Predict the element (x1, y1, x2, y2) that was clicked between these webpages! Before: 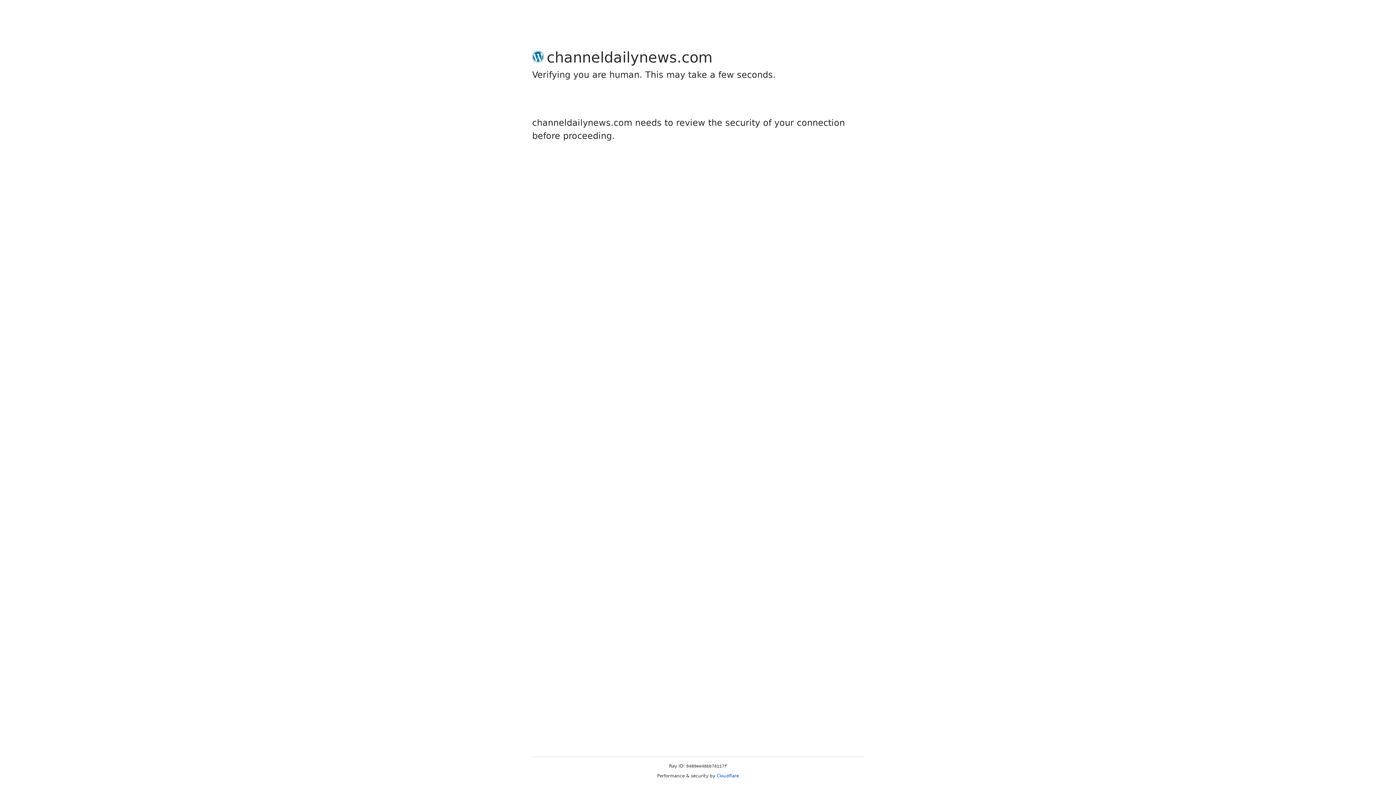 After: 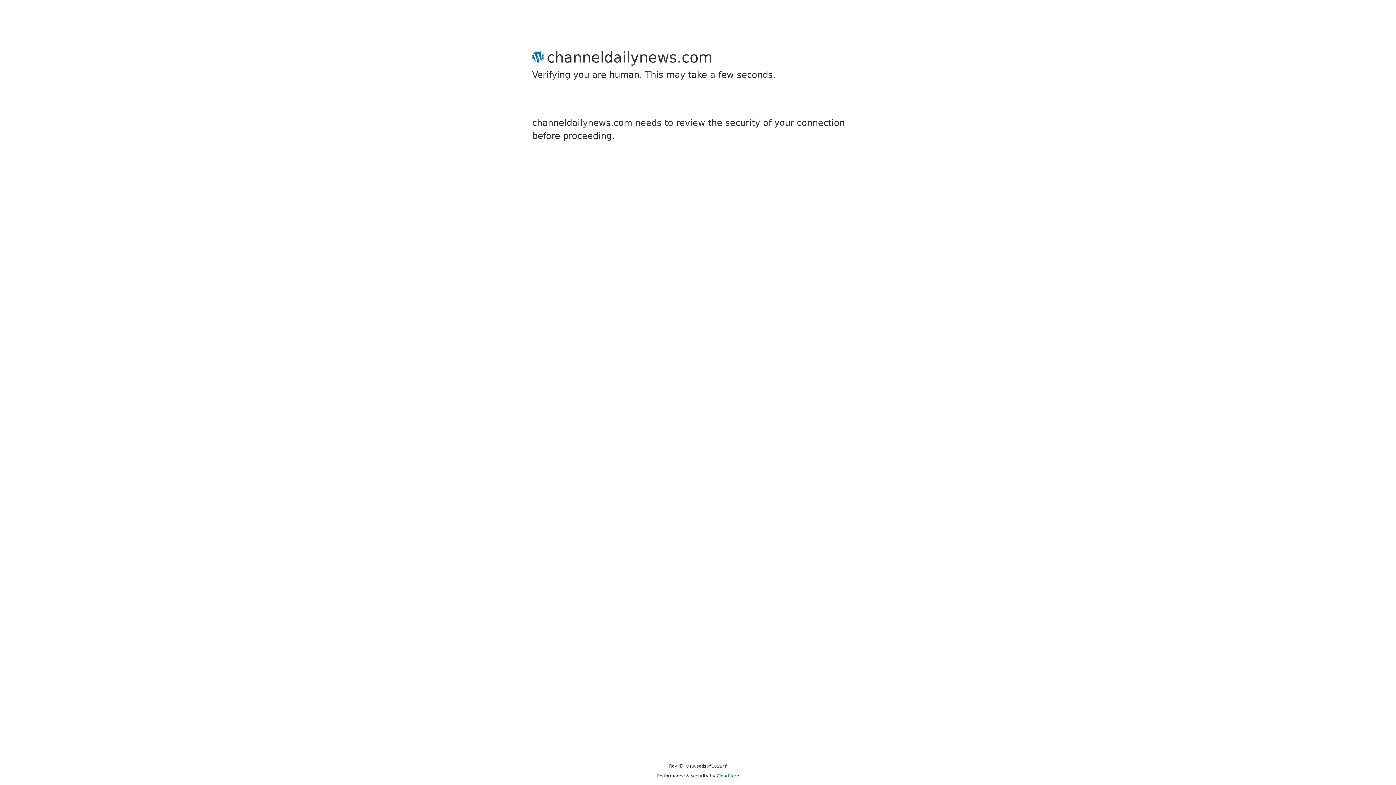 Action: label: Cloudflare bbox: (716, 773, 739, 778)